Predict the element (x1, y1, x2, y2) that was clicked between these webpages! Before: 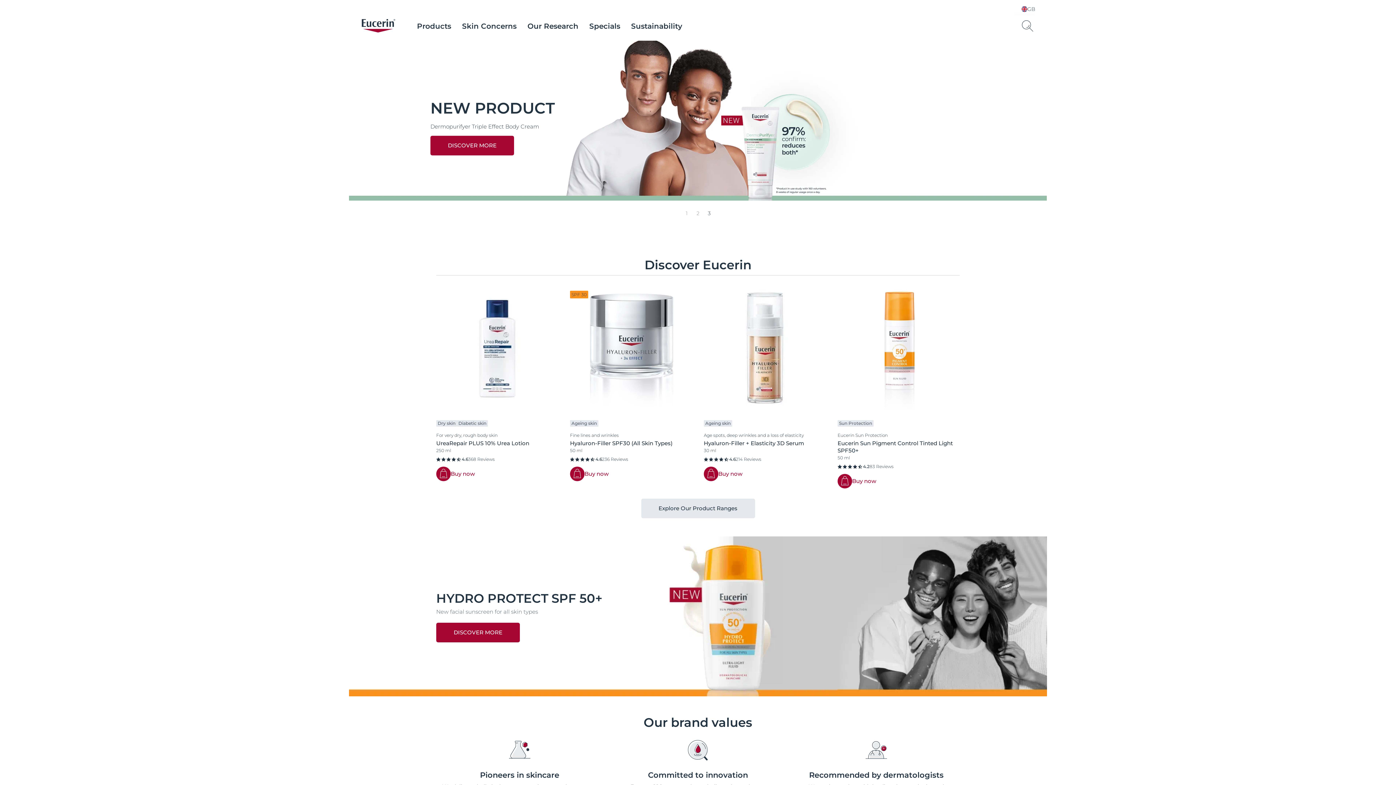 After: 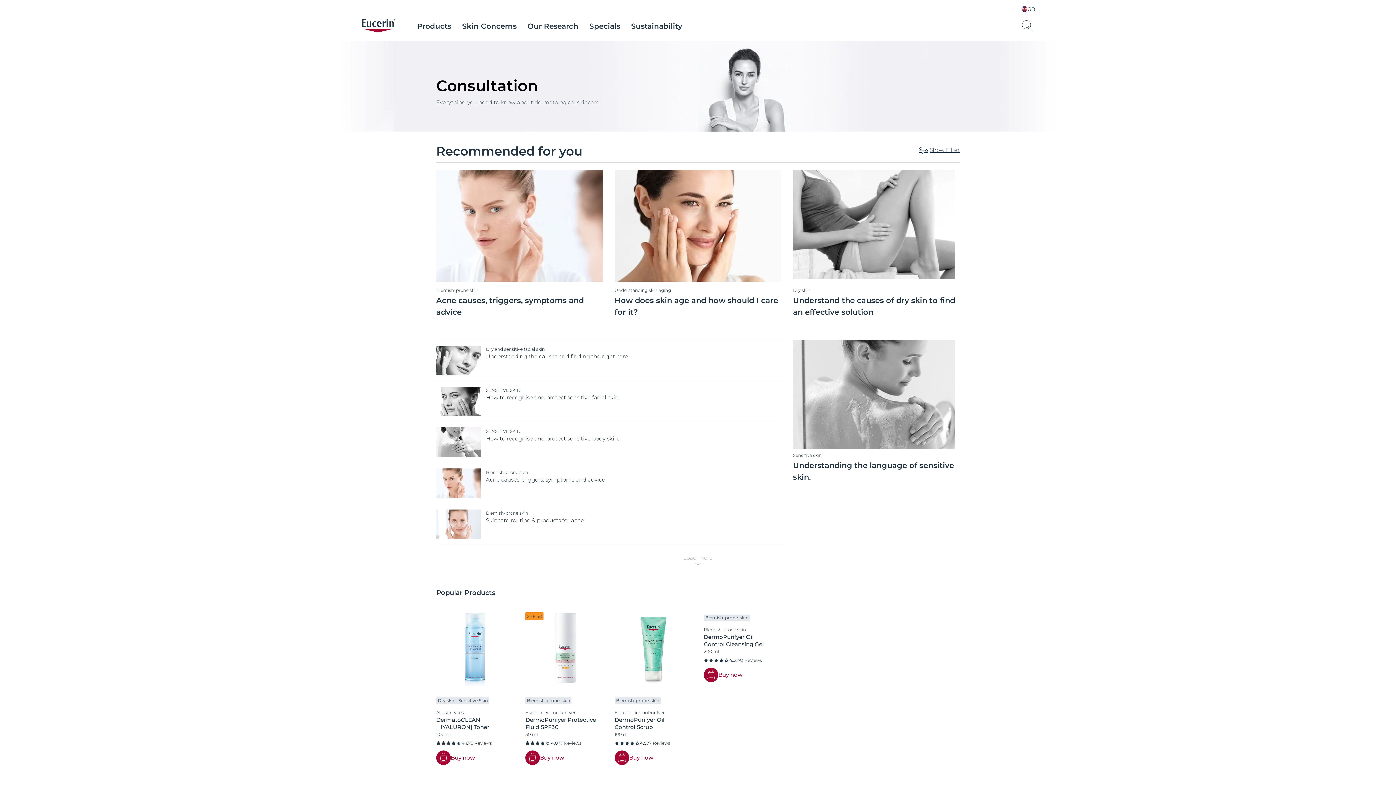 Action: bbox: (522, 21, 584, 30) label: Our Research